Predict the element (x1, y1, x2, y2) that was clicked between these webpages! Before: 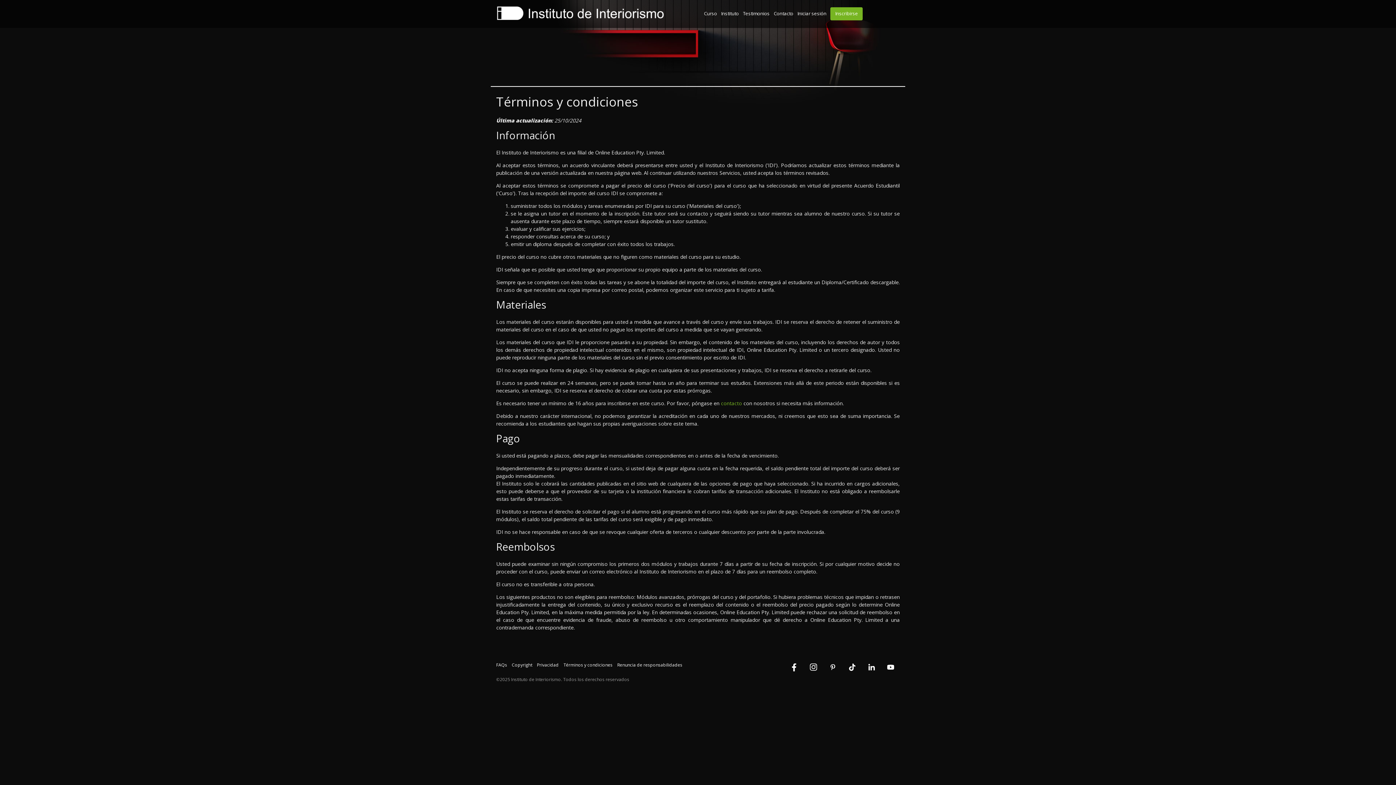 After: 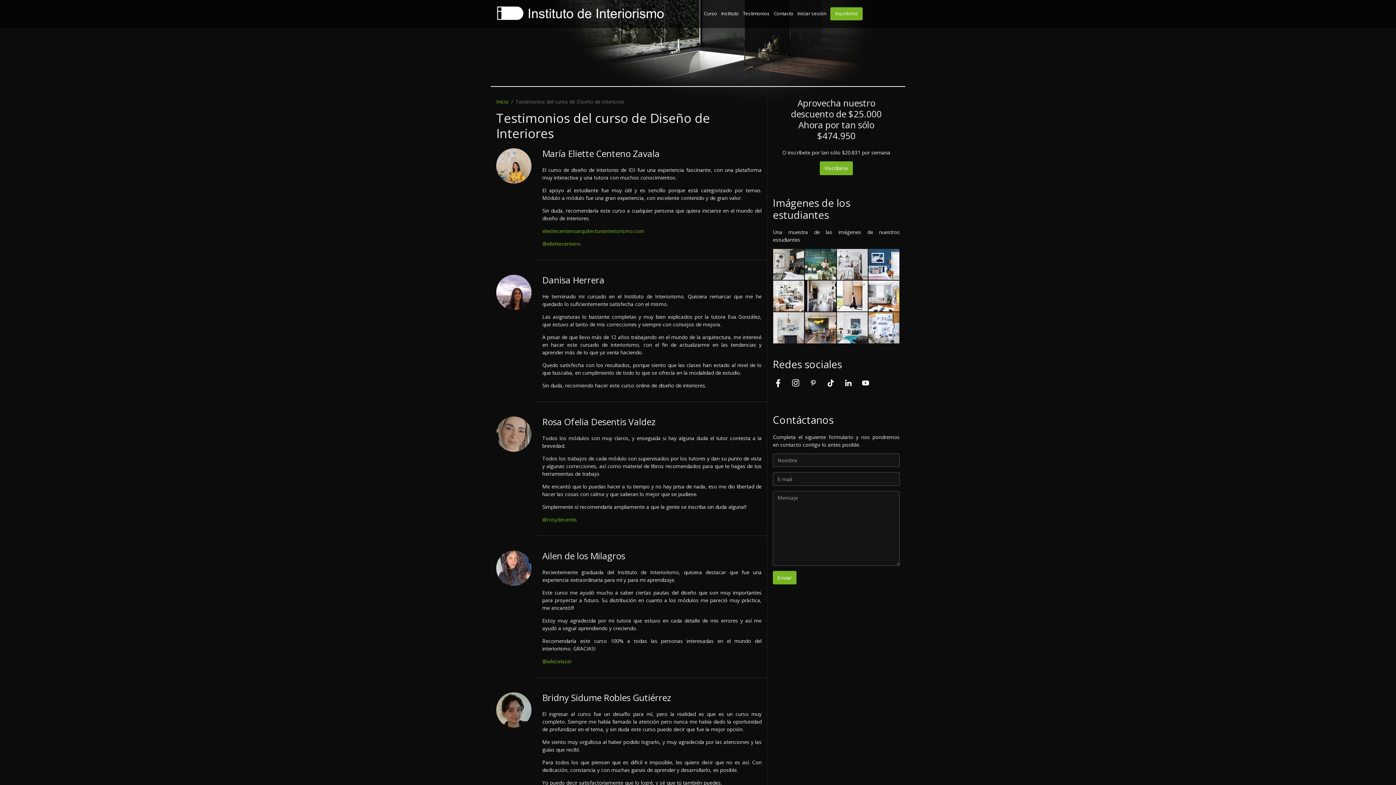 Action: label: Testimonios bbox: (743, 10, 769, 16)